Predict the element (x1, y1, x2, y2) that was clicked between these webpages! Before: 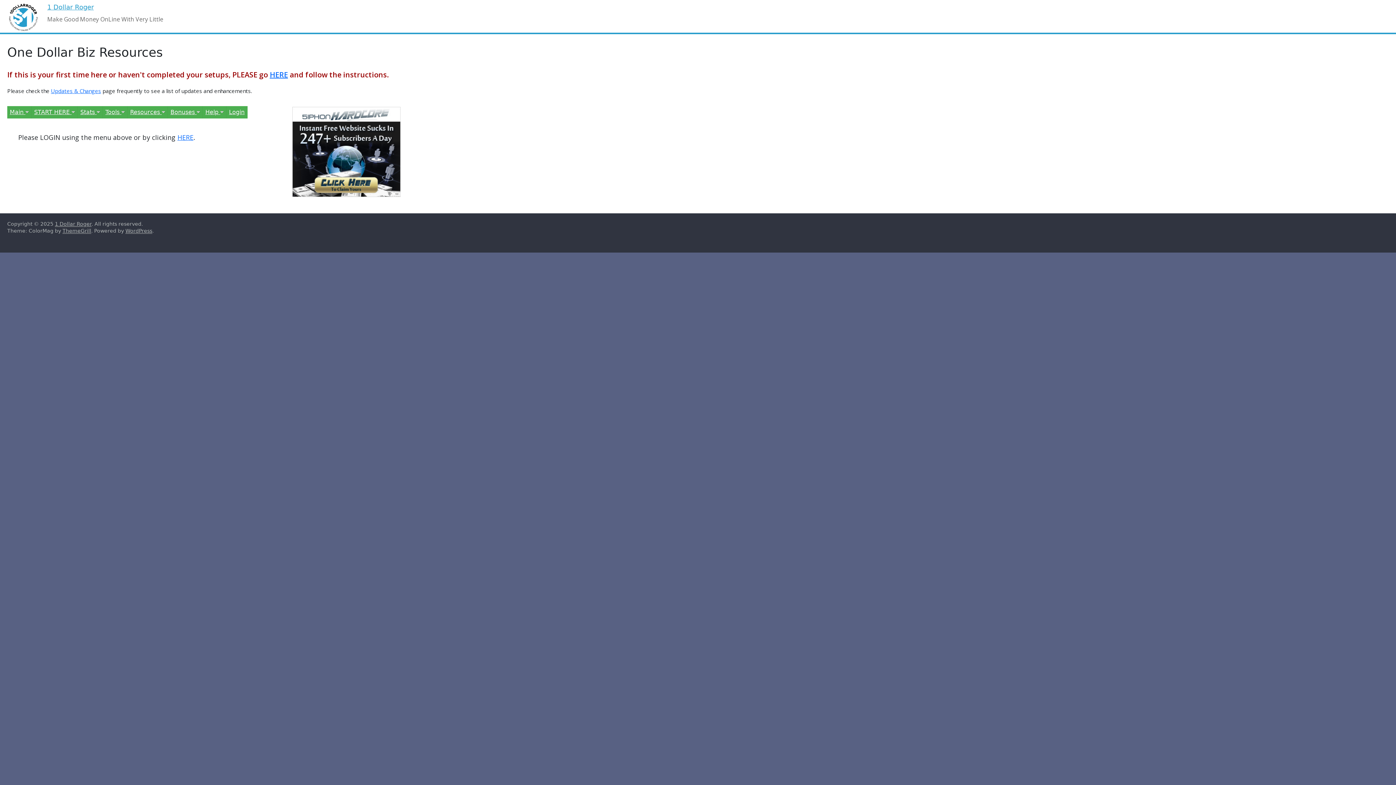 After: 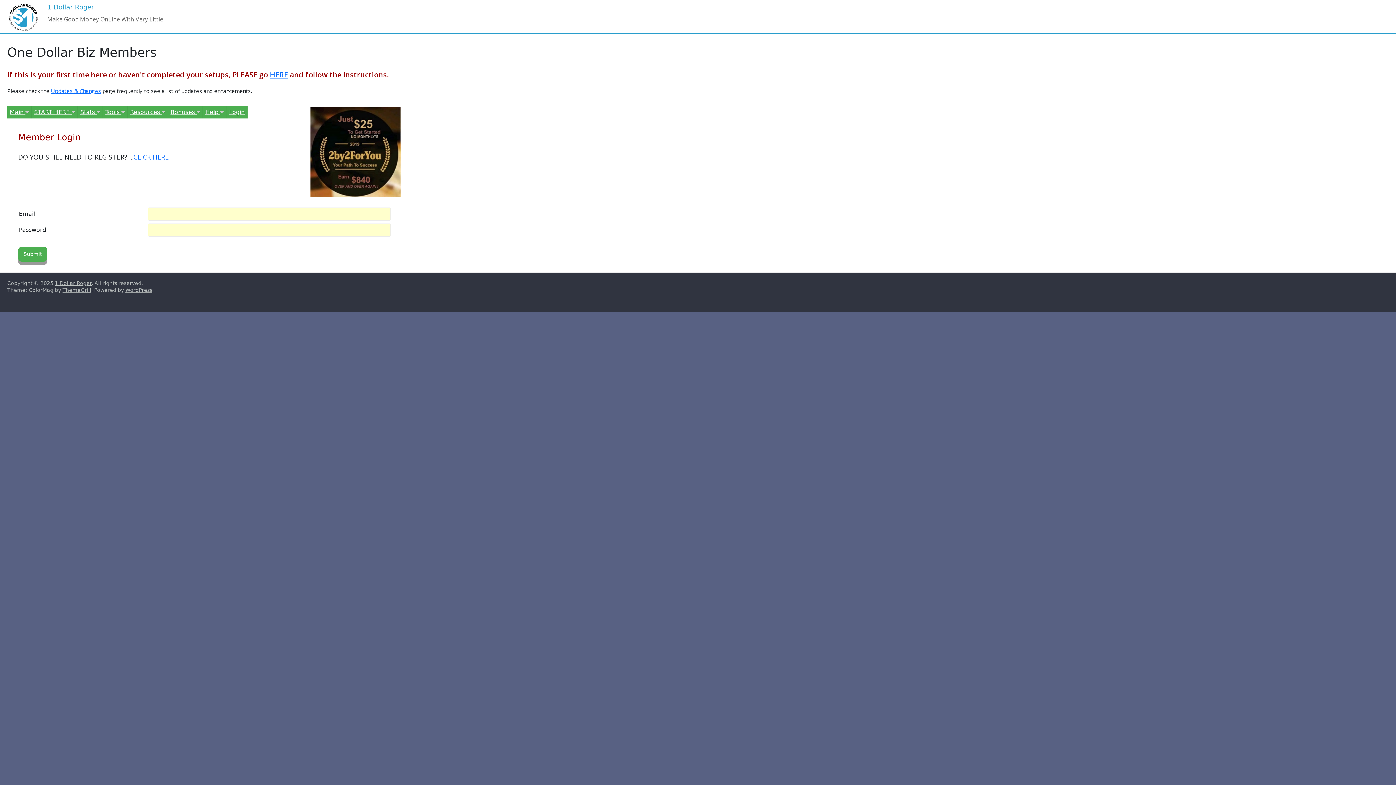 Action: bbox: (227, 106, 246, 117) label: Login